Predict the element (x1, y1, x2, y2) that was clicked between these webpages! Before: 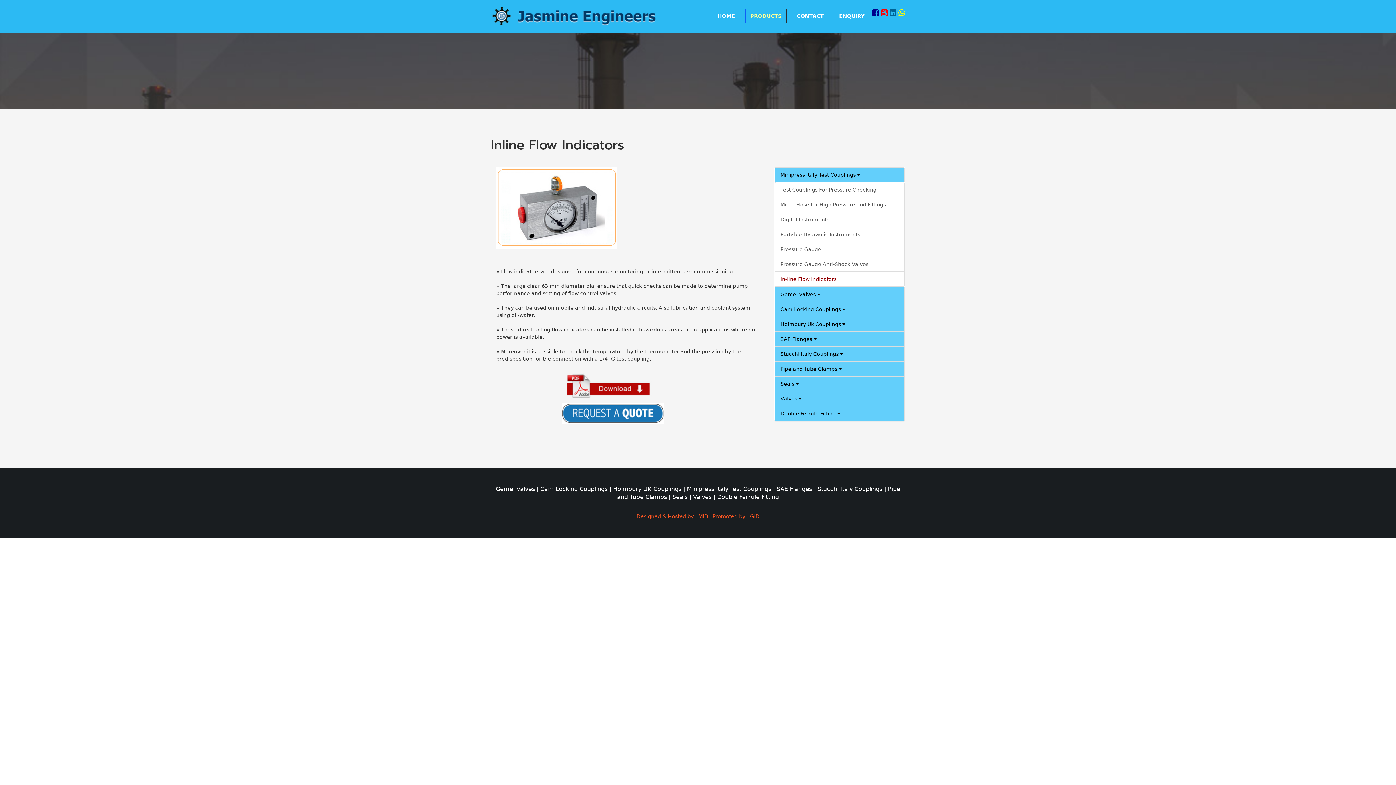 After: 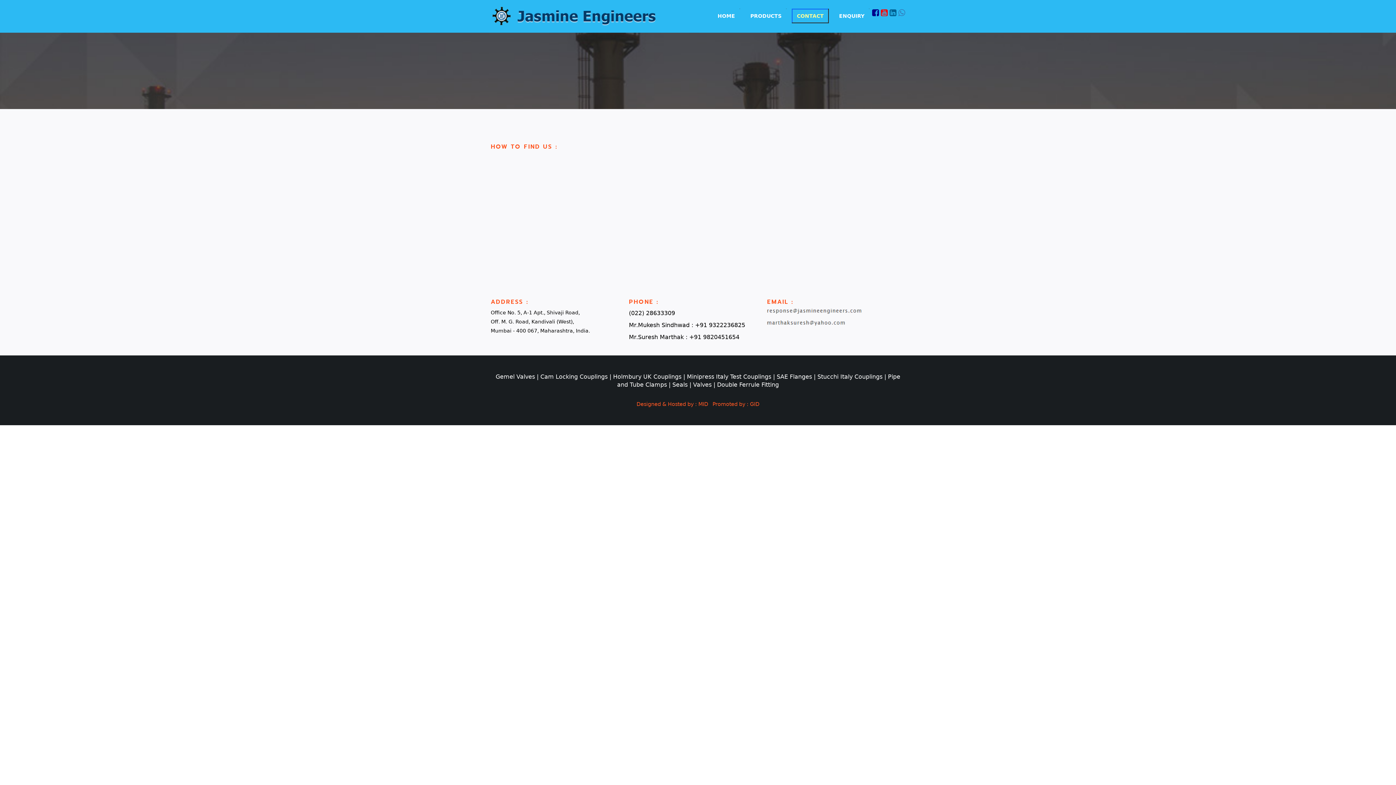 Action: label: CONTACT bbox: (792, 8, 829, 23)